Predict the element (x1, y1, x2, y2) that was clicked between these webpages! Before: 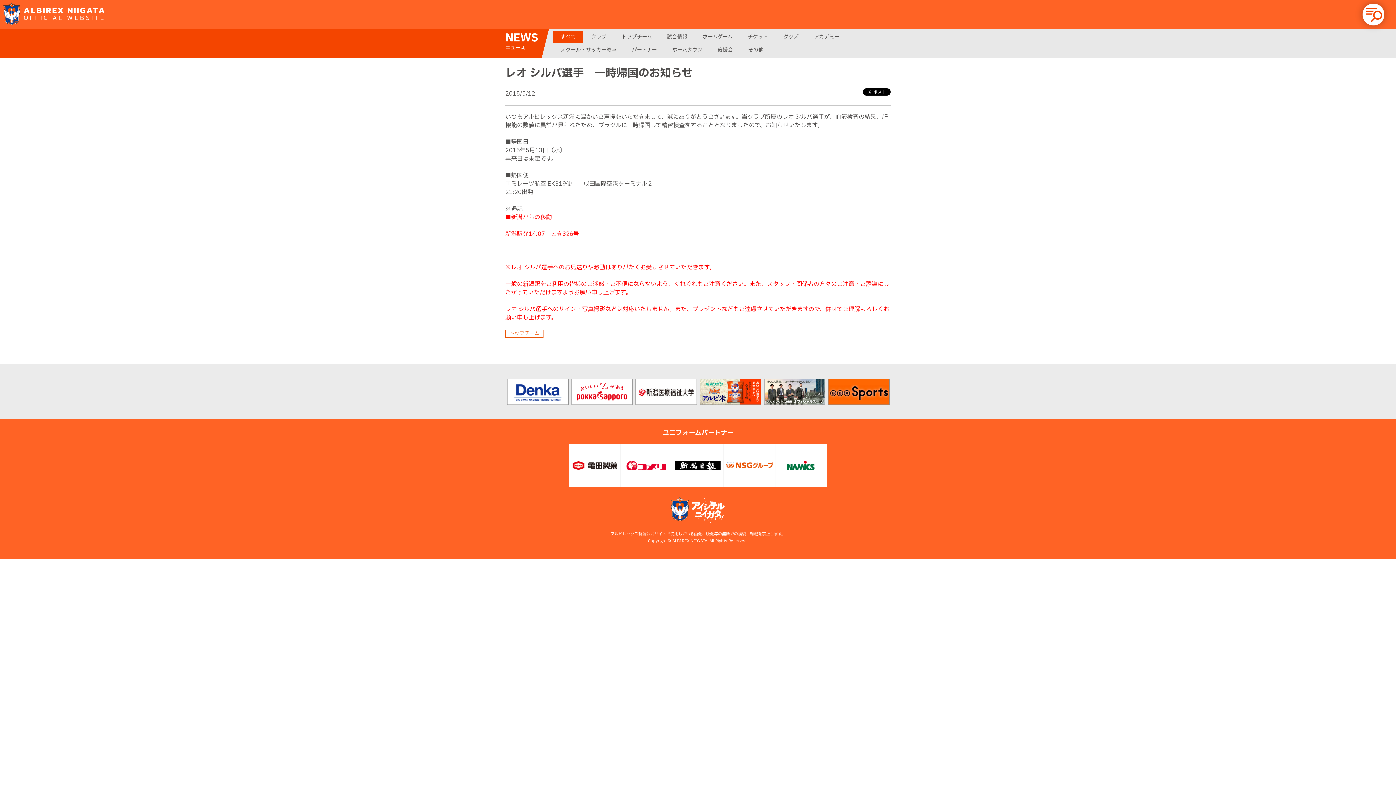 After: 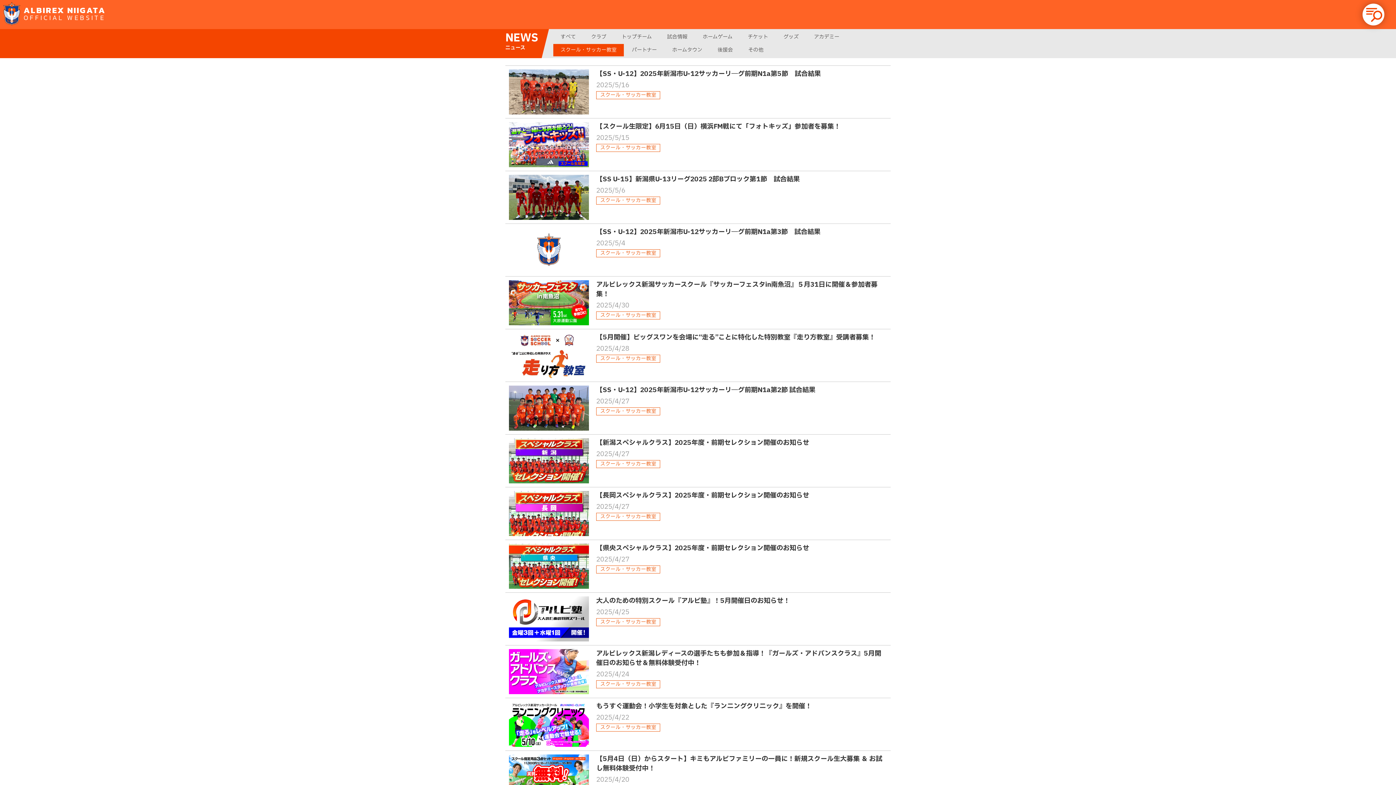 Action: bbox: (553, 44, 624, 56) label: スクール・サッカー教室